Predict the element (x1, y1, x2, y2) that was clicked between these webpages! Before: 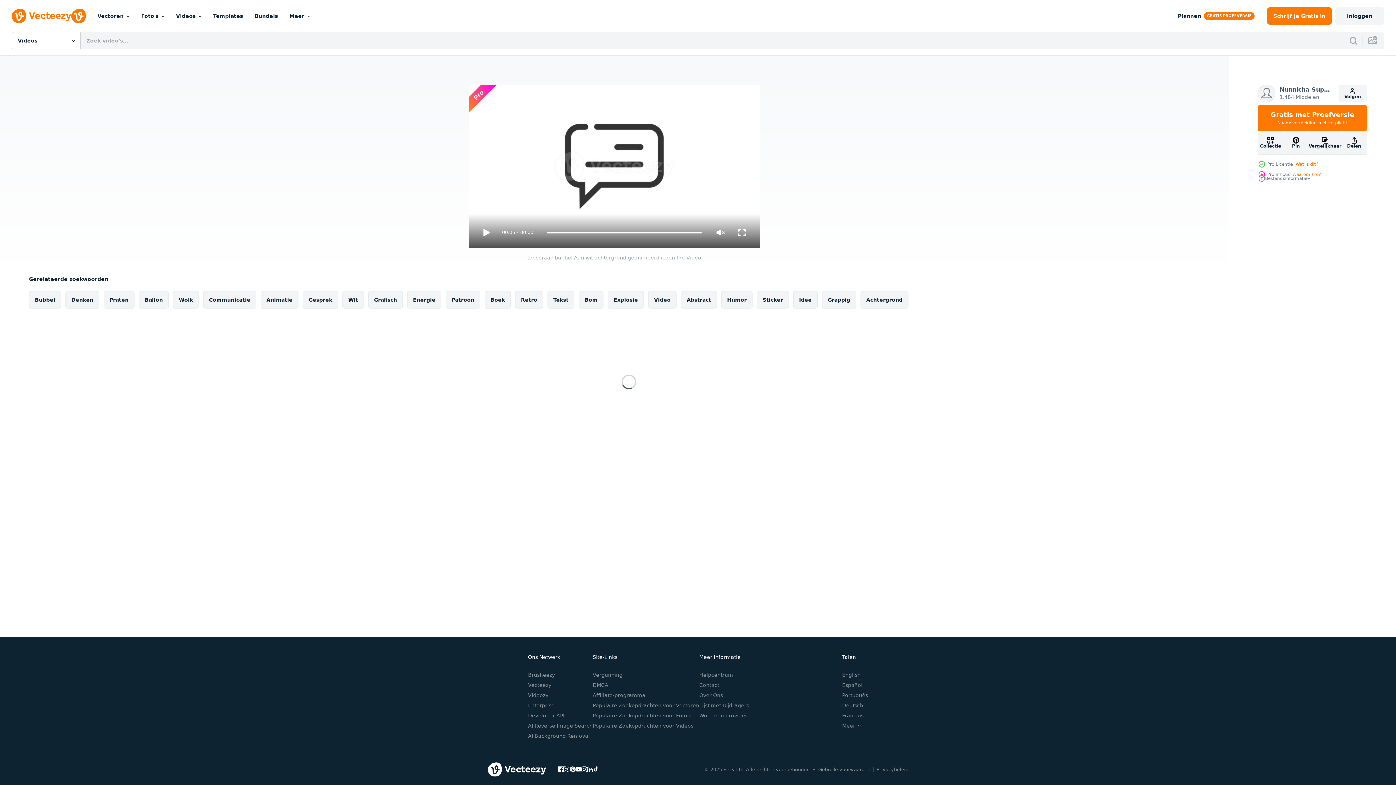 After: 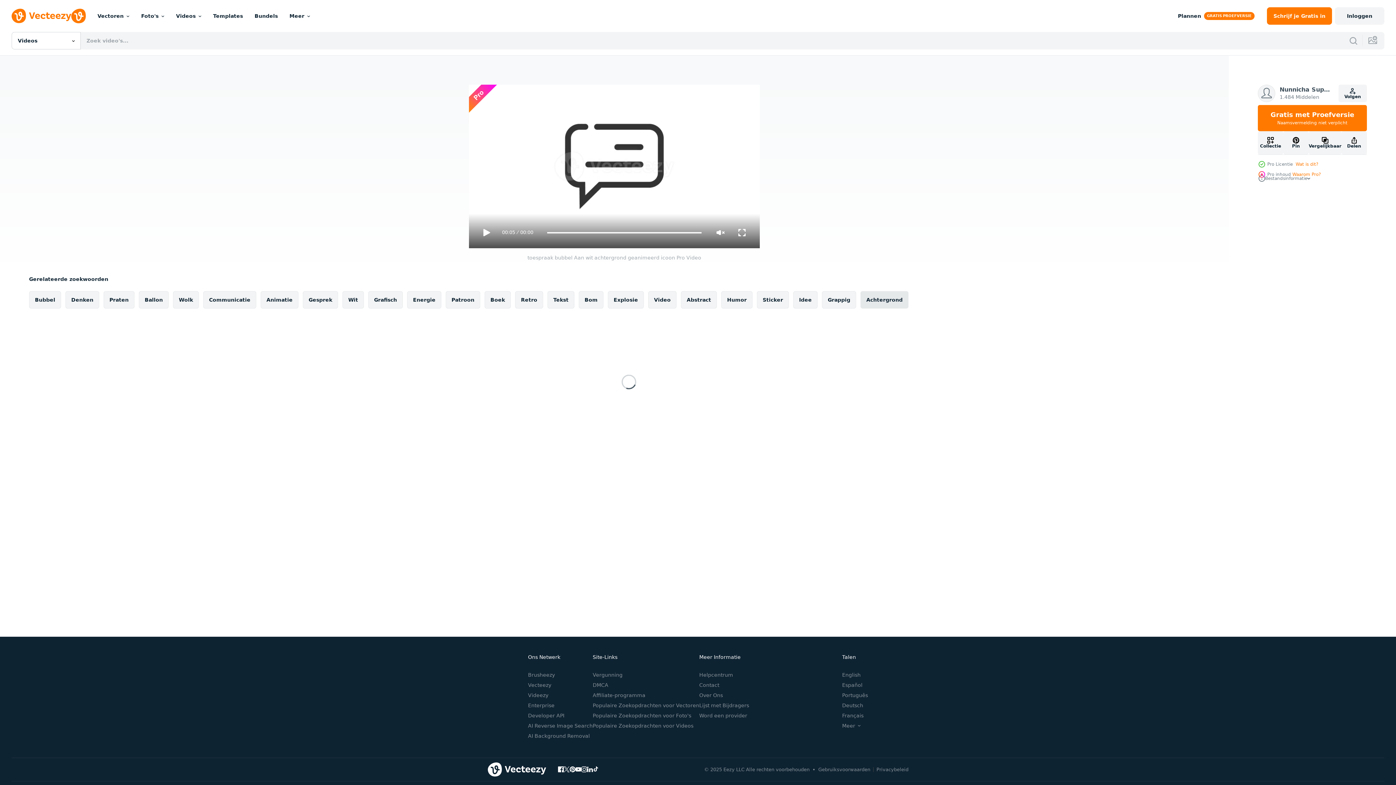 Action: bbox: (860, 291, 908, 308) label: Achtergrond